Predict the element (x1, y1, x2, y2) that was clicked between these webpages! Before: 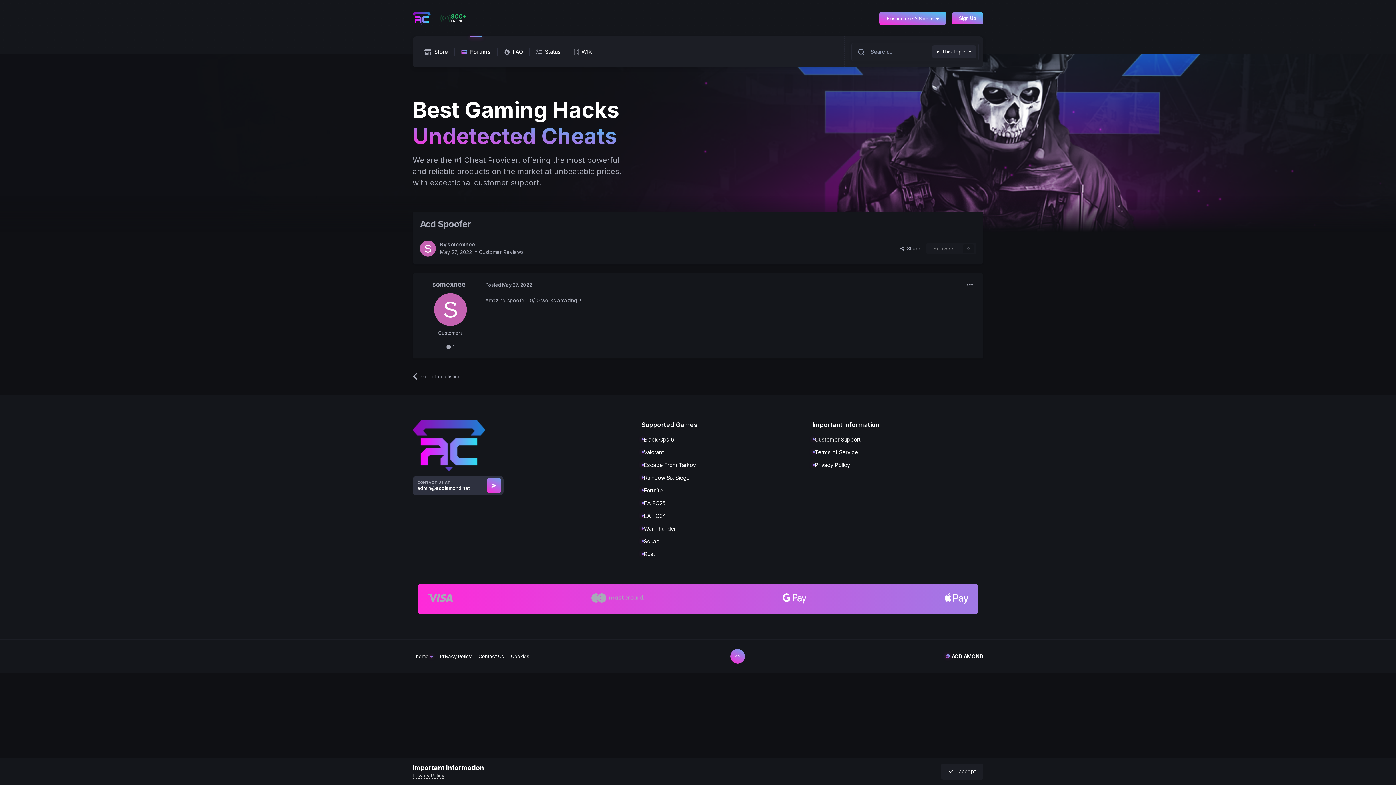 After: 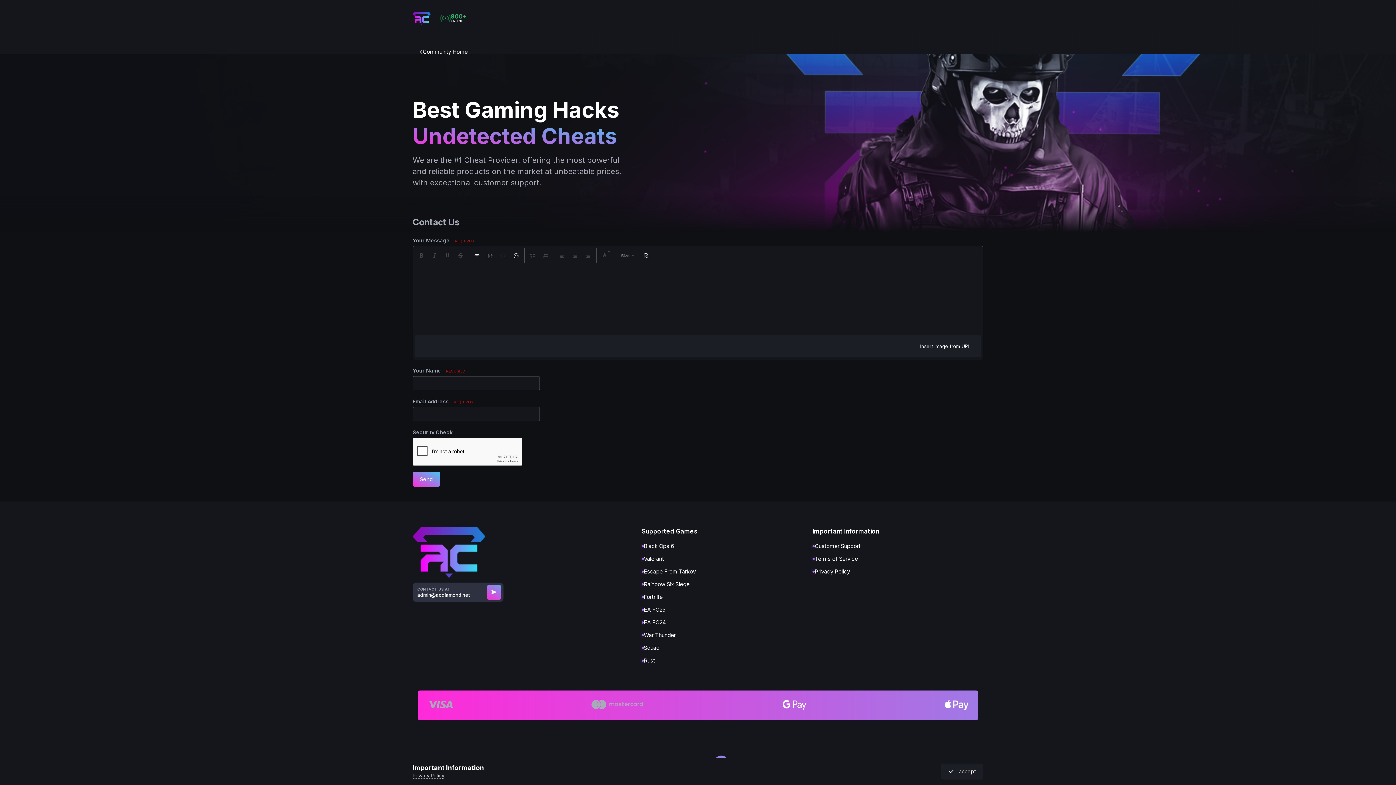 Action: label: Customer Support bbox: (812, 436, 983, 442)